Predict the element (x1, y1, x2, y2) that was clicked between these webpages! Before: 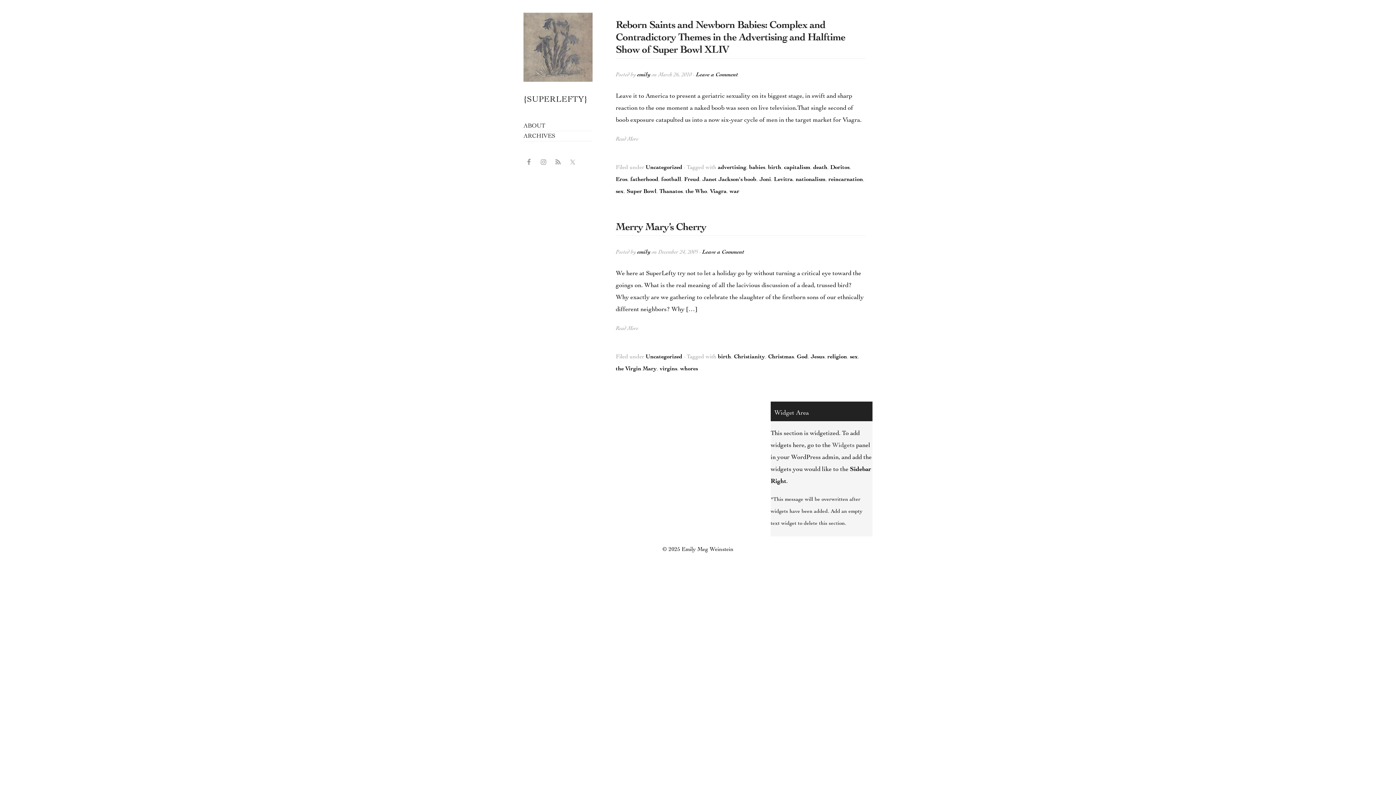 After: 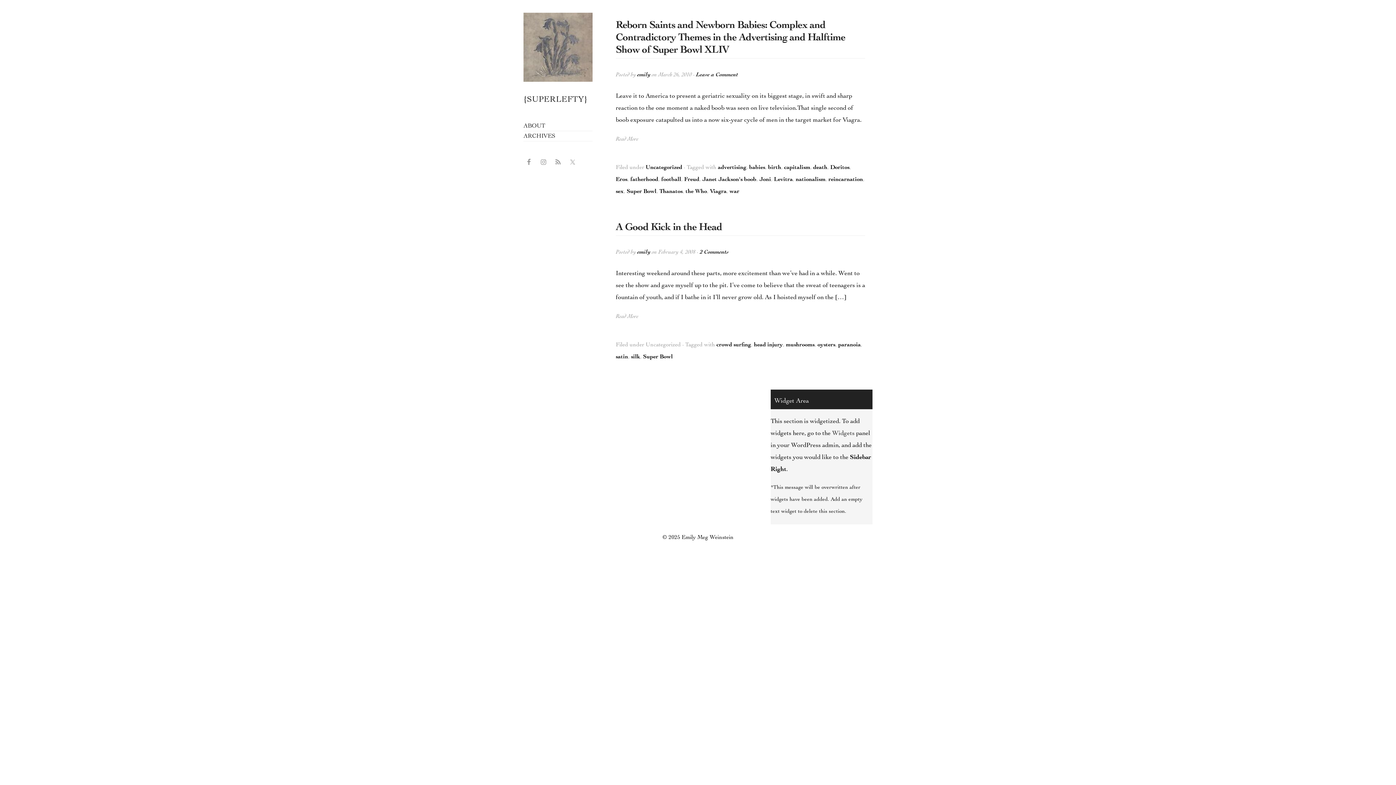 Action: label: Super Bowl bbox: (626, 189, 656, 194)